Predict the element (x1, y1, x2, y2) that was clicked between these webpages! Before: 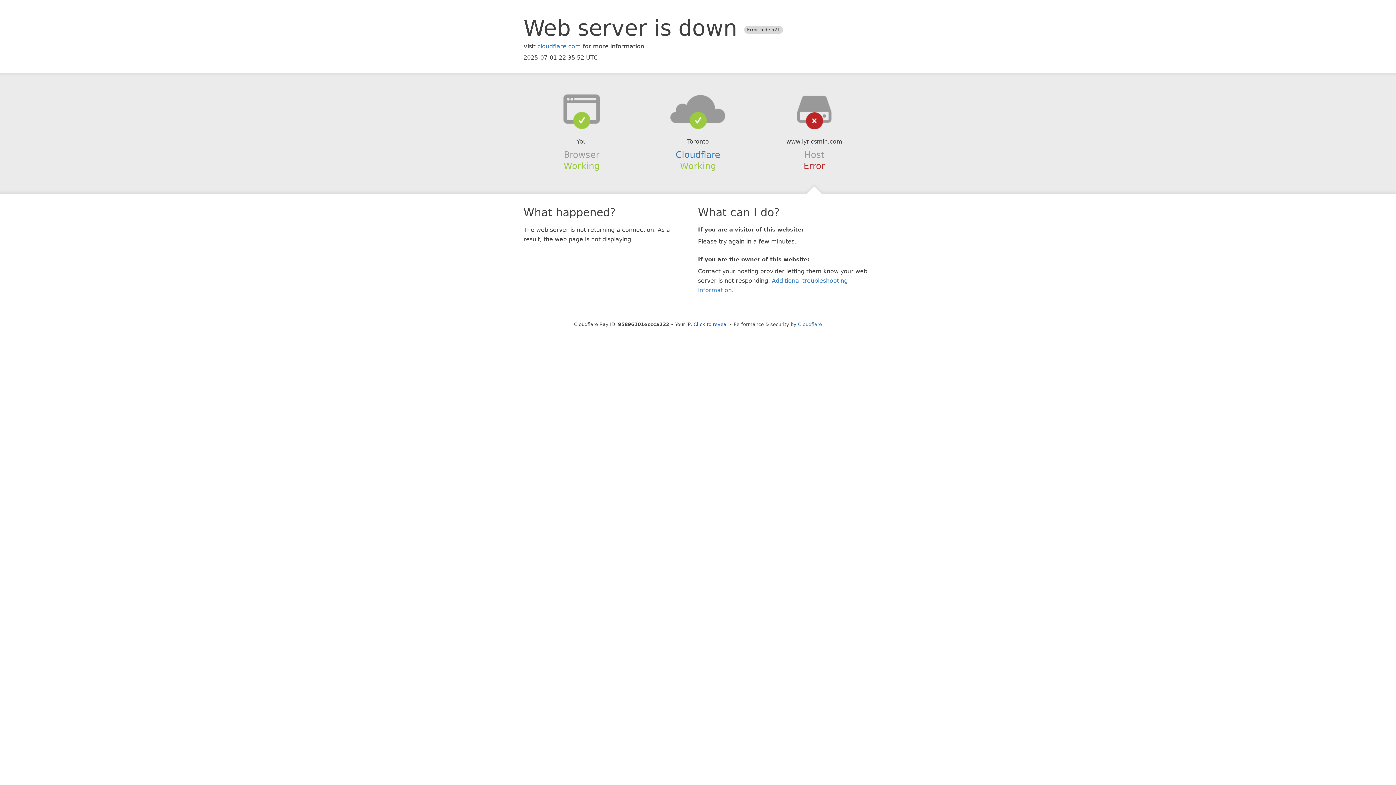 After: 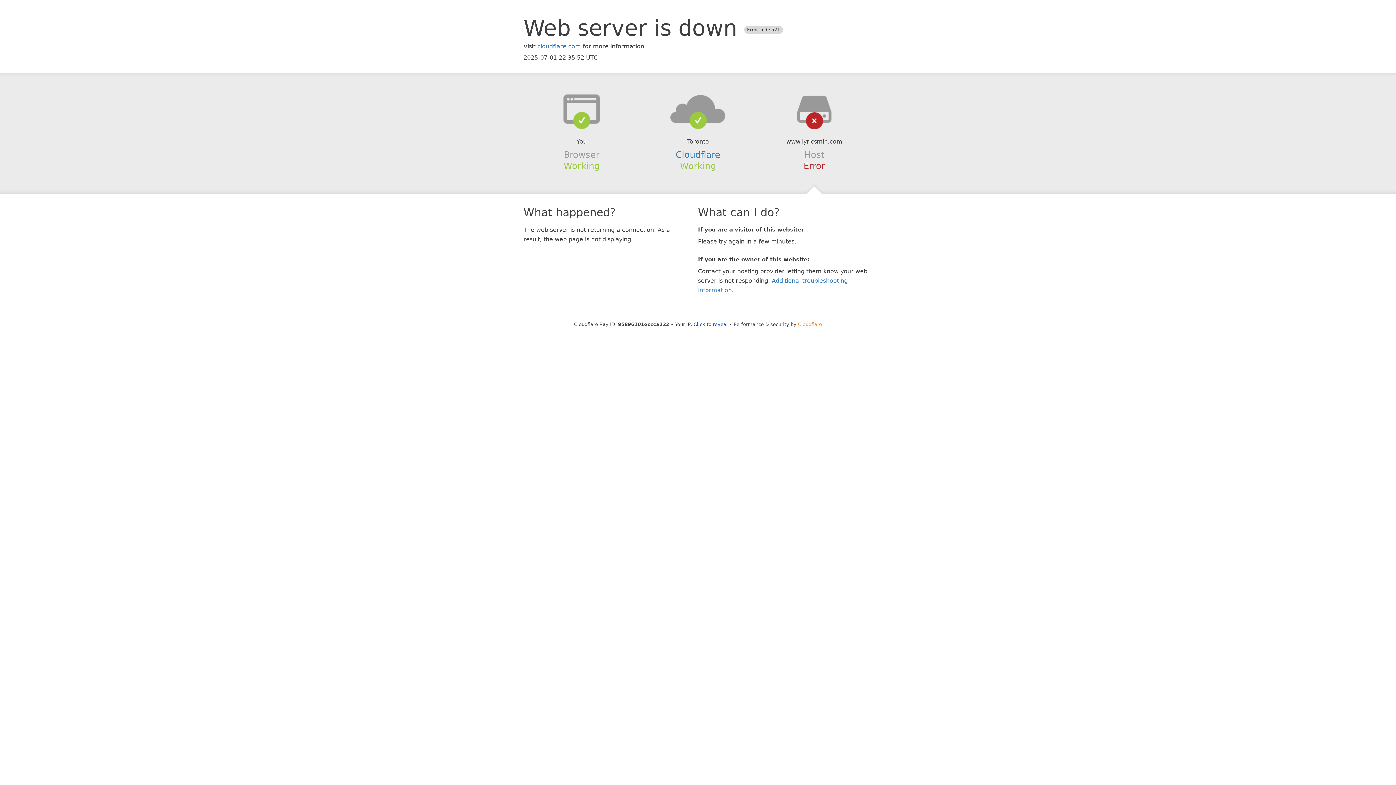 Action: bbox: (798, 321, 822, 327) label: Cloudflare